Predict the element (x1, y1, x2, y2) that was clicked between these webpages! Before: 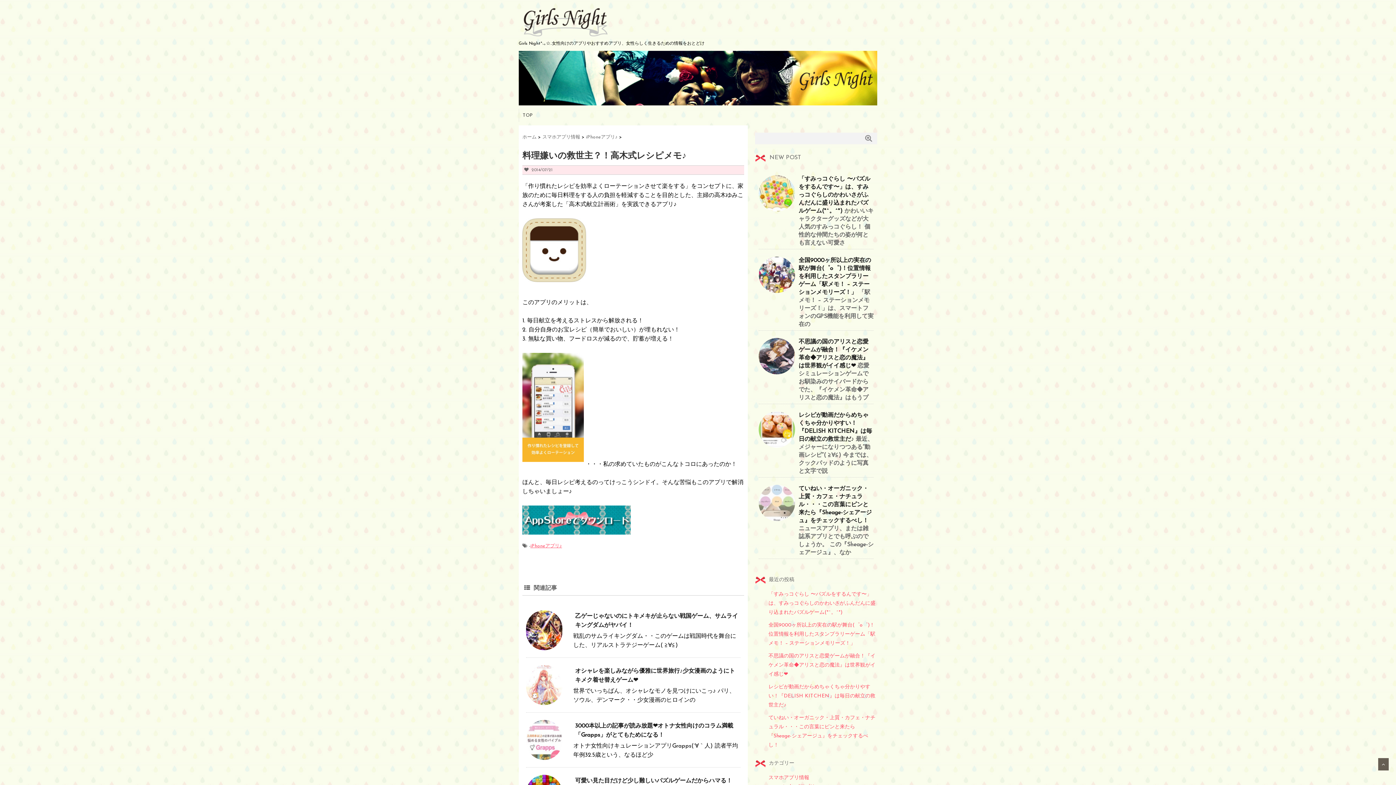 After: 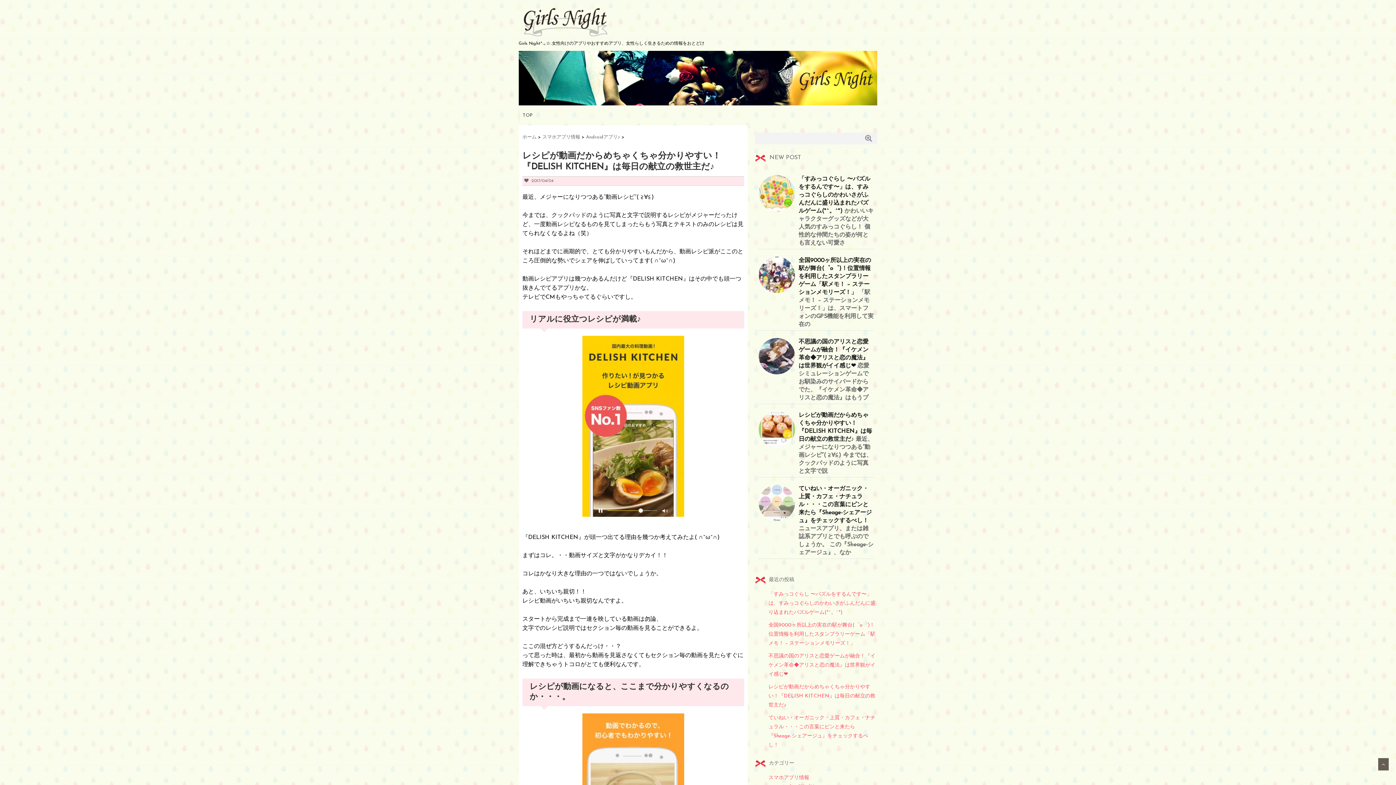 Action: bbox: (798, 412, 872, 446) label: レシピが動画だからめちゃくちゃ分かりやすい！『DELISH KITCHEN』は毎日の献立の救世主だ♪